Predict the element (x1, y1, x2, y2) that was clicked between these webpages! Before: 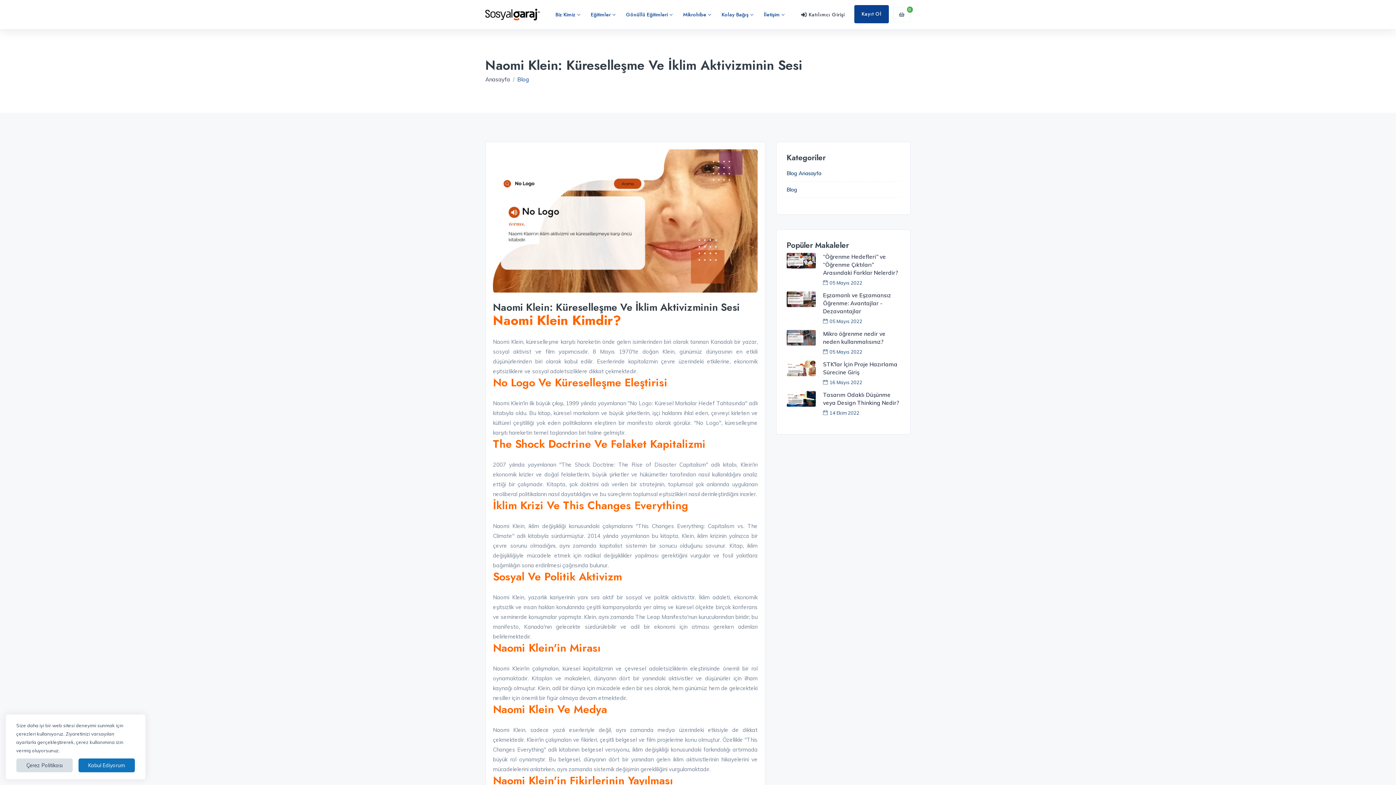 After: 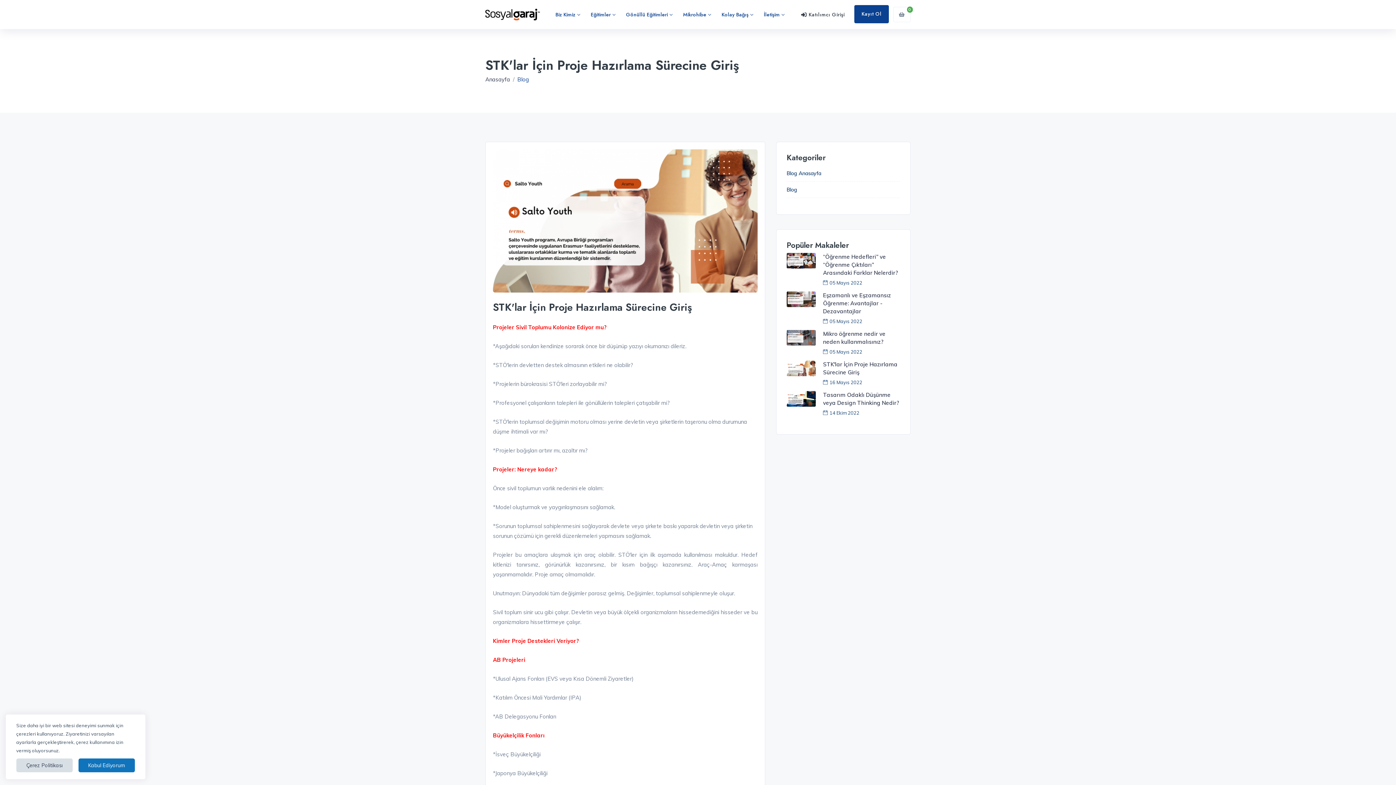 Action: bbox: (816, 360, 900, 376) label: STK'lar İçin Proje Hazırlama Sürecine Giriş